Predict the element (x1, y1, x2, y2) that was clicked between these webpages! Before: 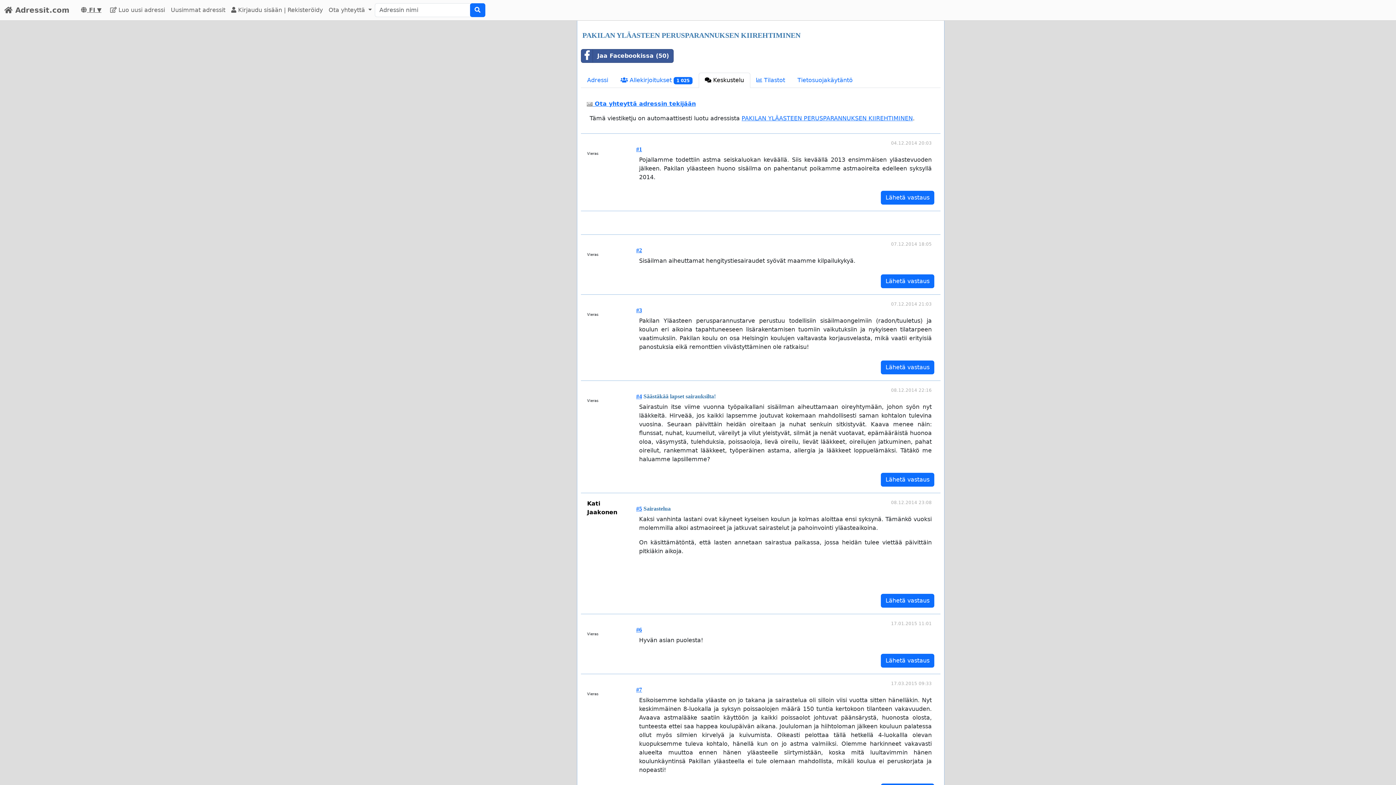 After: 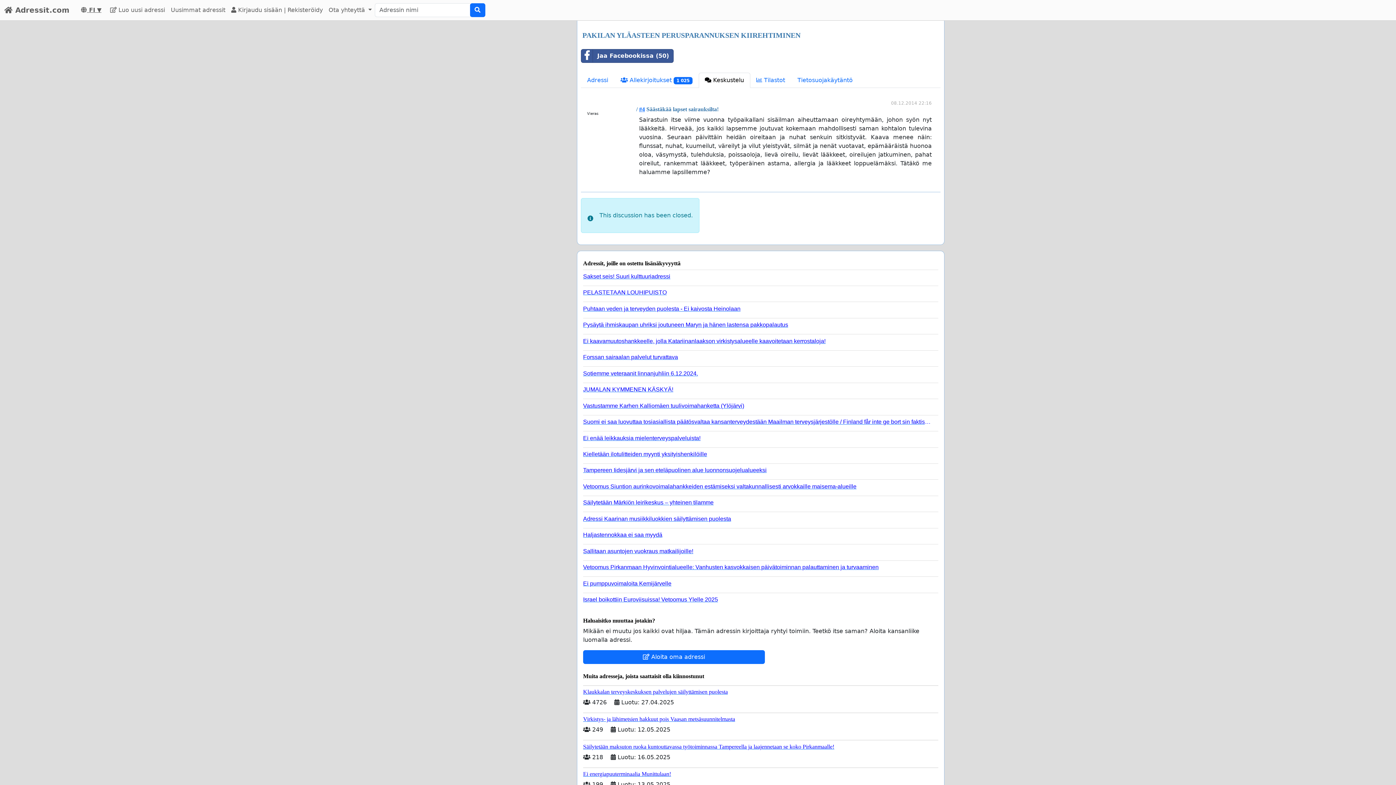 Action: bbox: (881, 473, 934, 486) label: Lähetä vastaus